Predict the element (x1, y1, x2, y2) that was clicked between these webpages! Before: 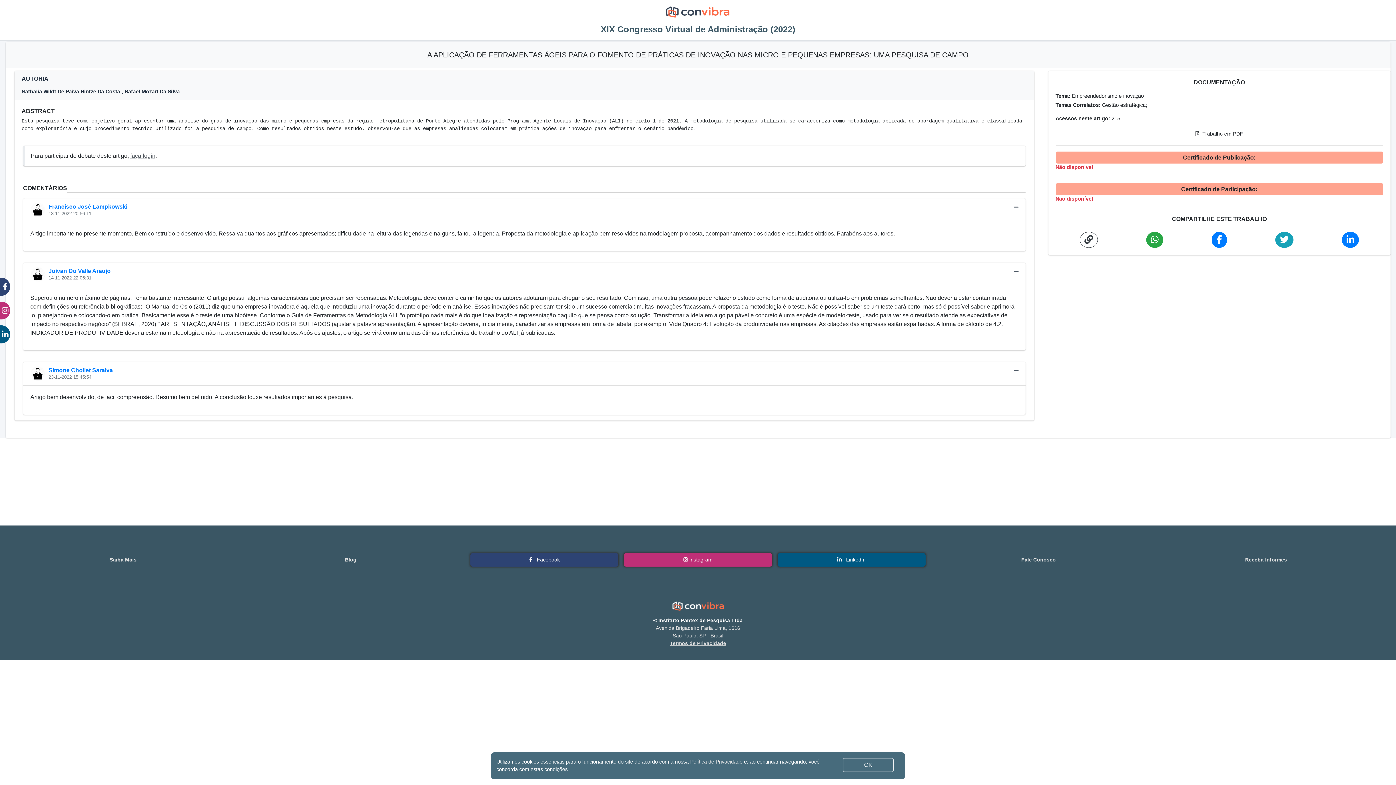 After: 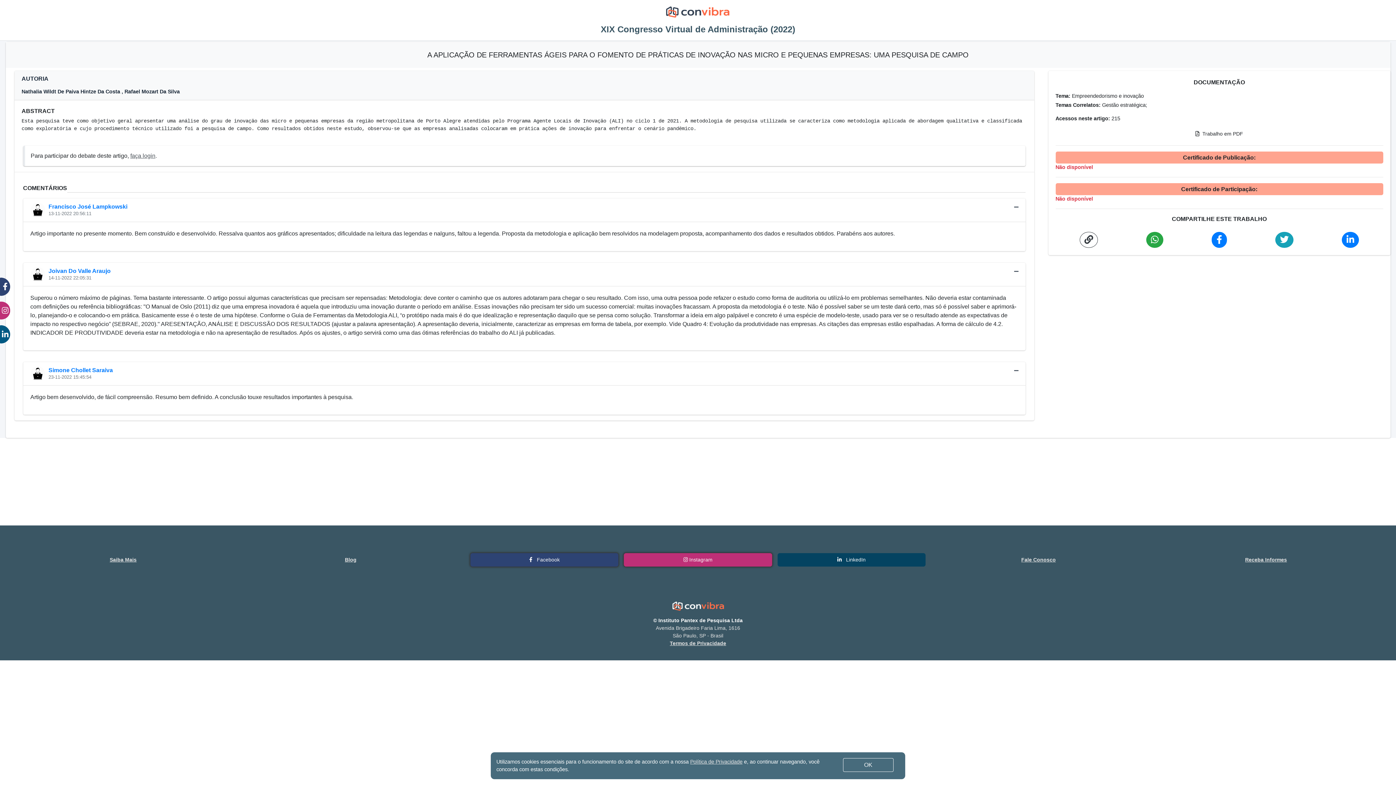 Action: label:  LinkedIn bbox: (777, 553, 925, 566)